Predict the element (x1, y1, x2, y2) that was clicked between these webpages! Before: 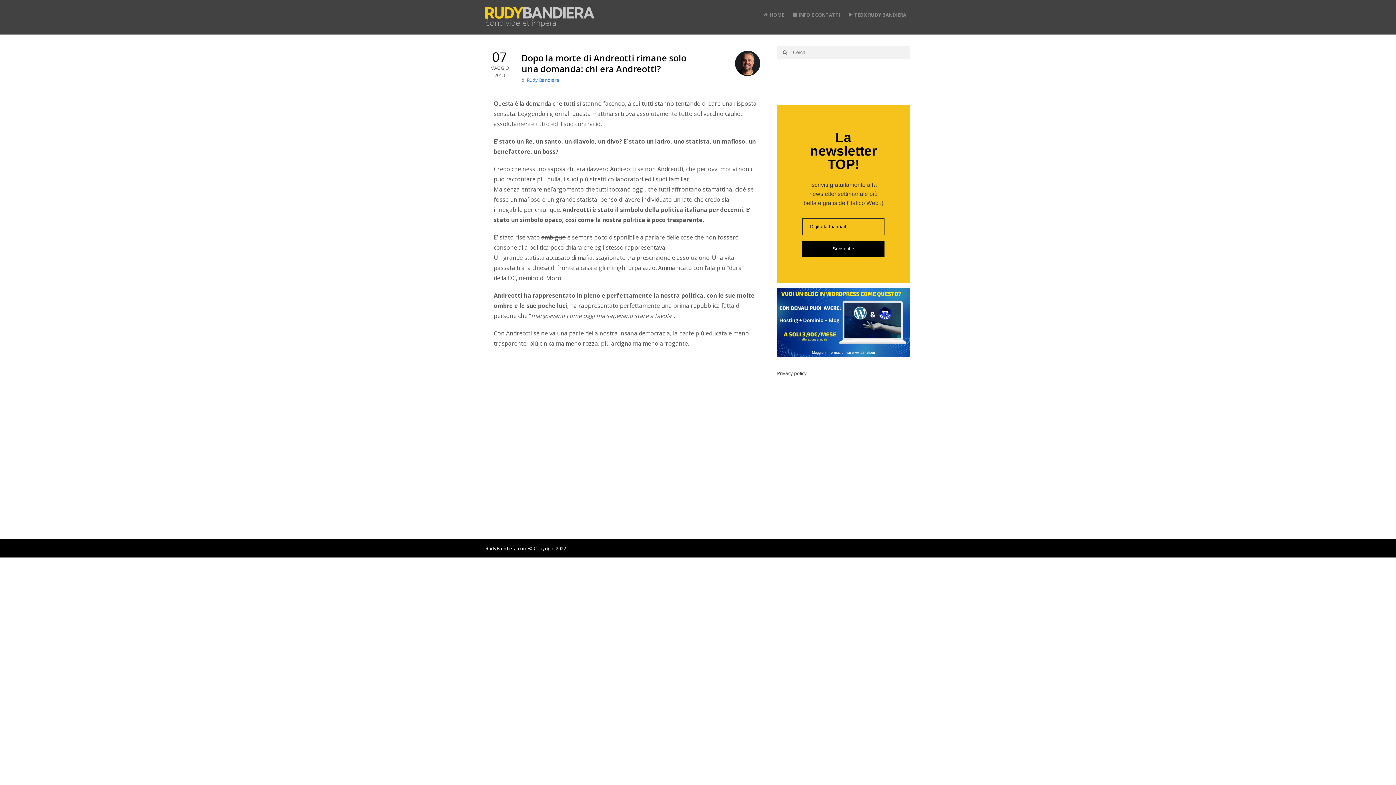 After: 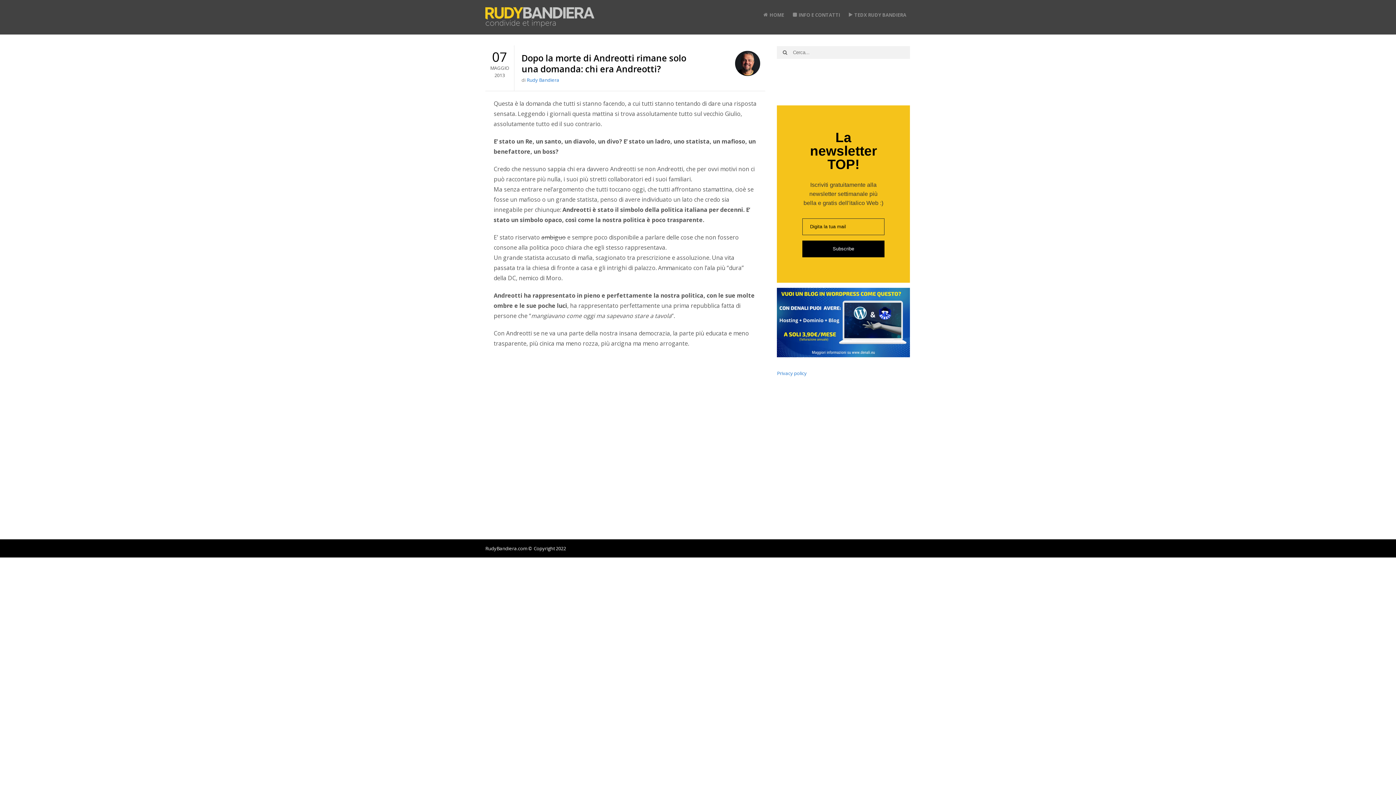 Action: label: Privacy policy bbox: (777, 370, 807, 376)